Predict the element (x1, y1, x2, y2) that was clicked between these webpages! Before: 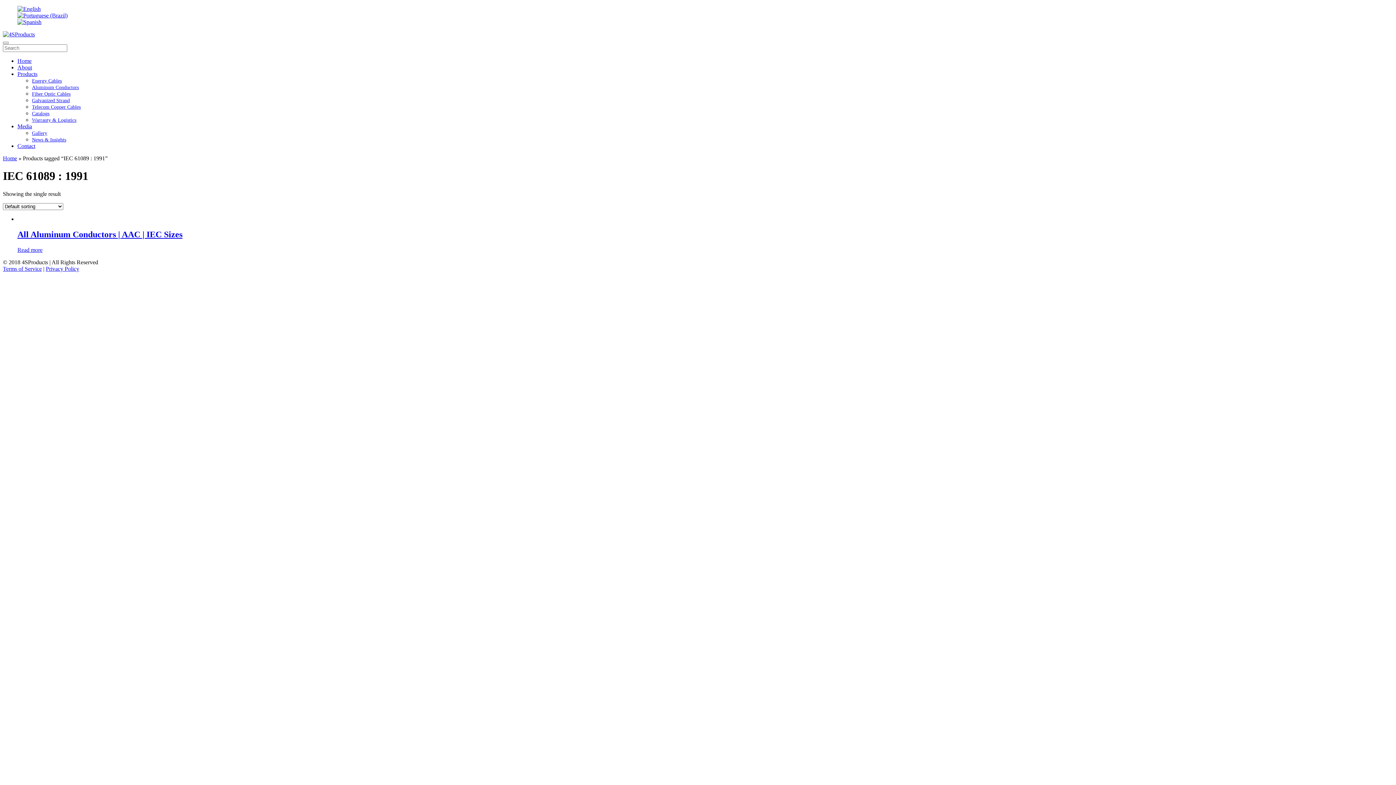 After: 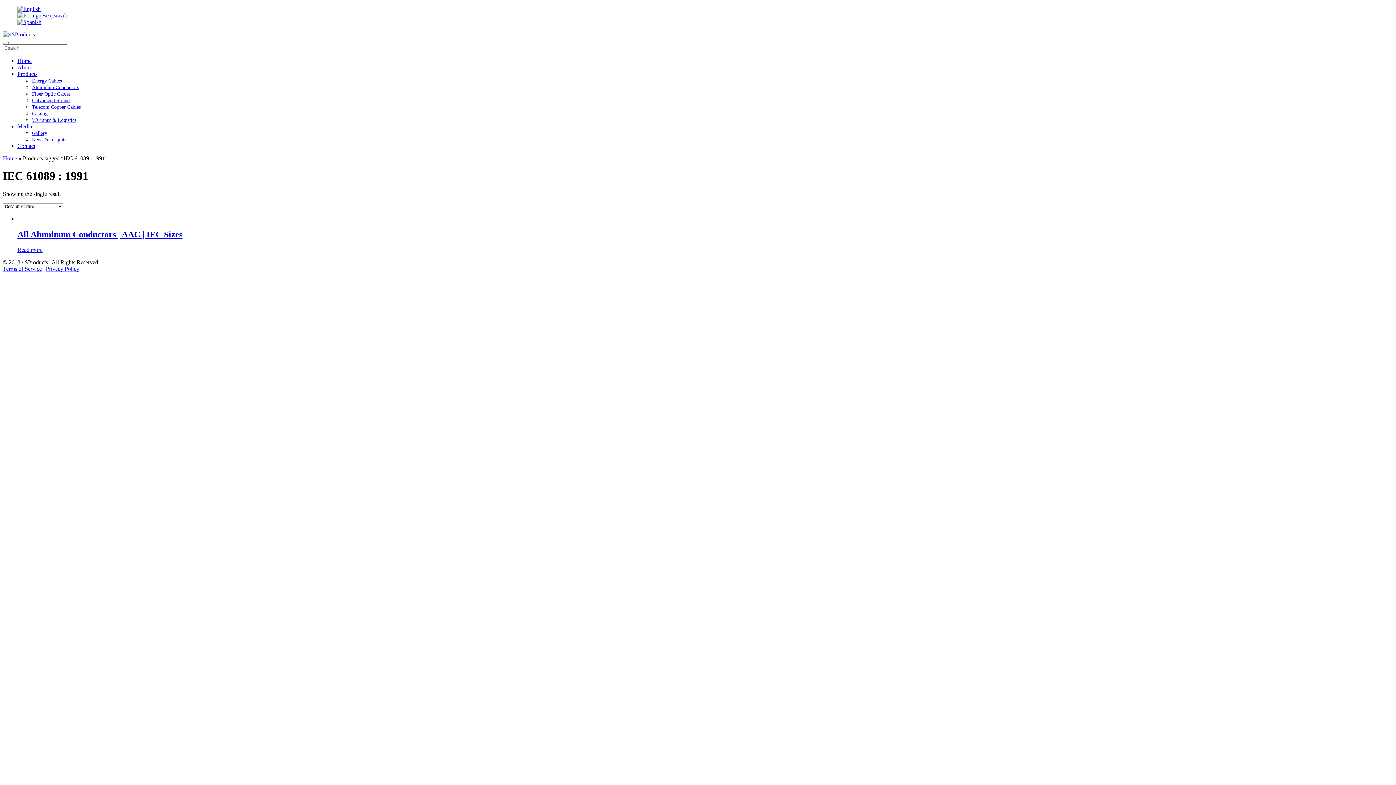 Action: bbox: (17, 5, 1393, 12)